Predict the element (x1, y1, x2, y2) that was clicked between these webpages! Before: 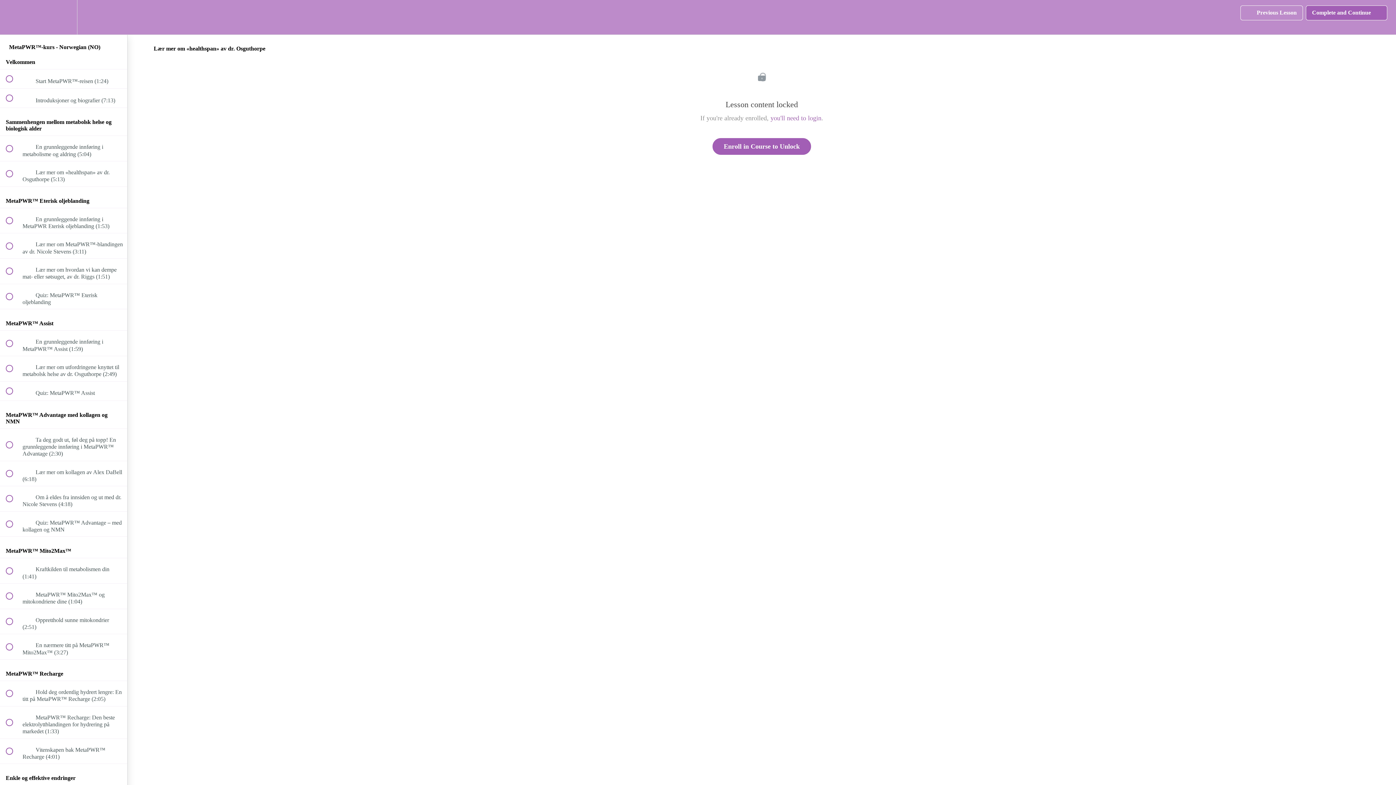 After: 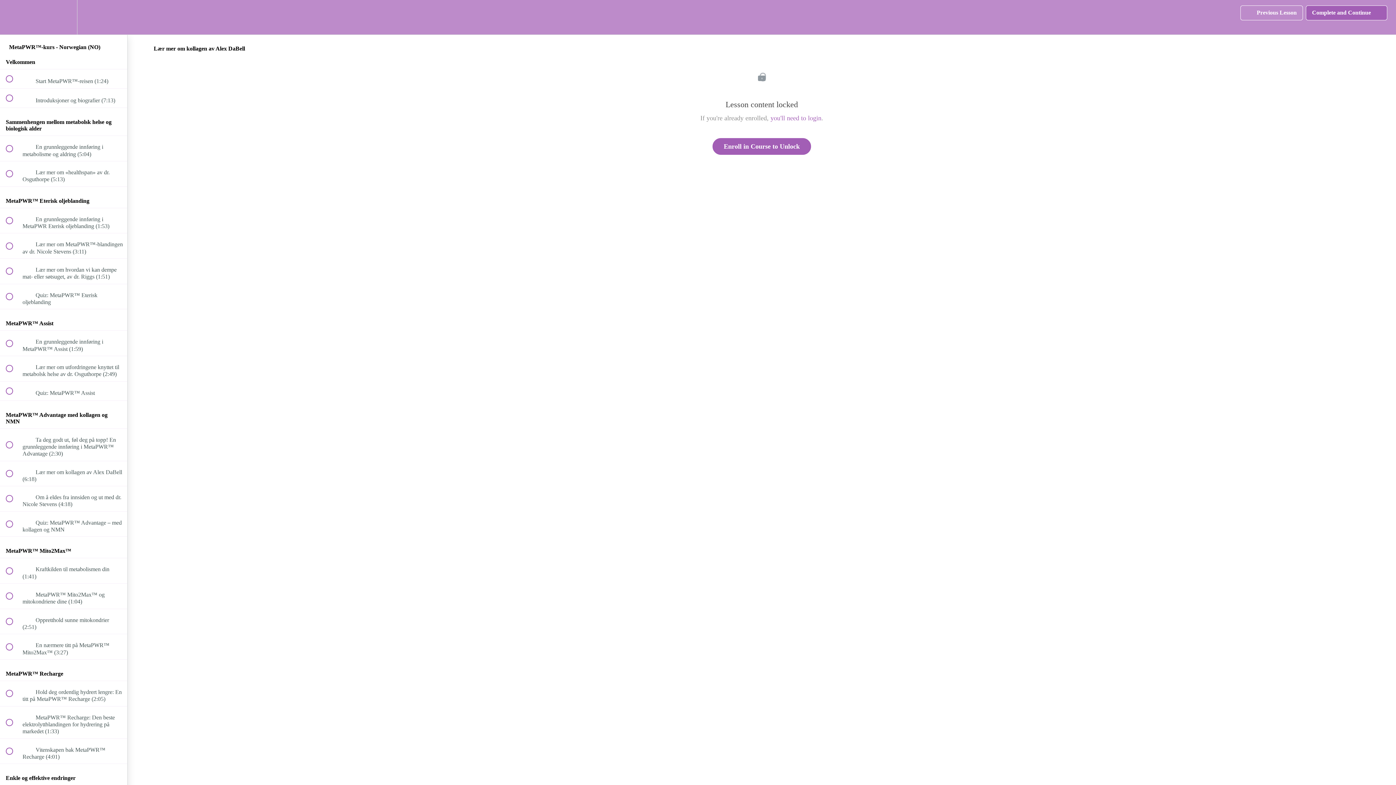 Action: label:  
 Lær mer om kollagen av Alex DaBell (6:18) bbox: (0, 461, 127, 486)